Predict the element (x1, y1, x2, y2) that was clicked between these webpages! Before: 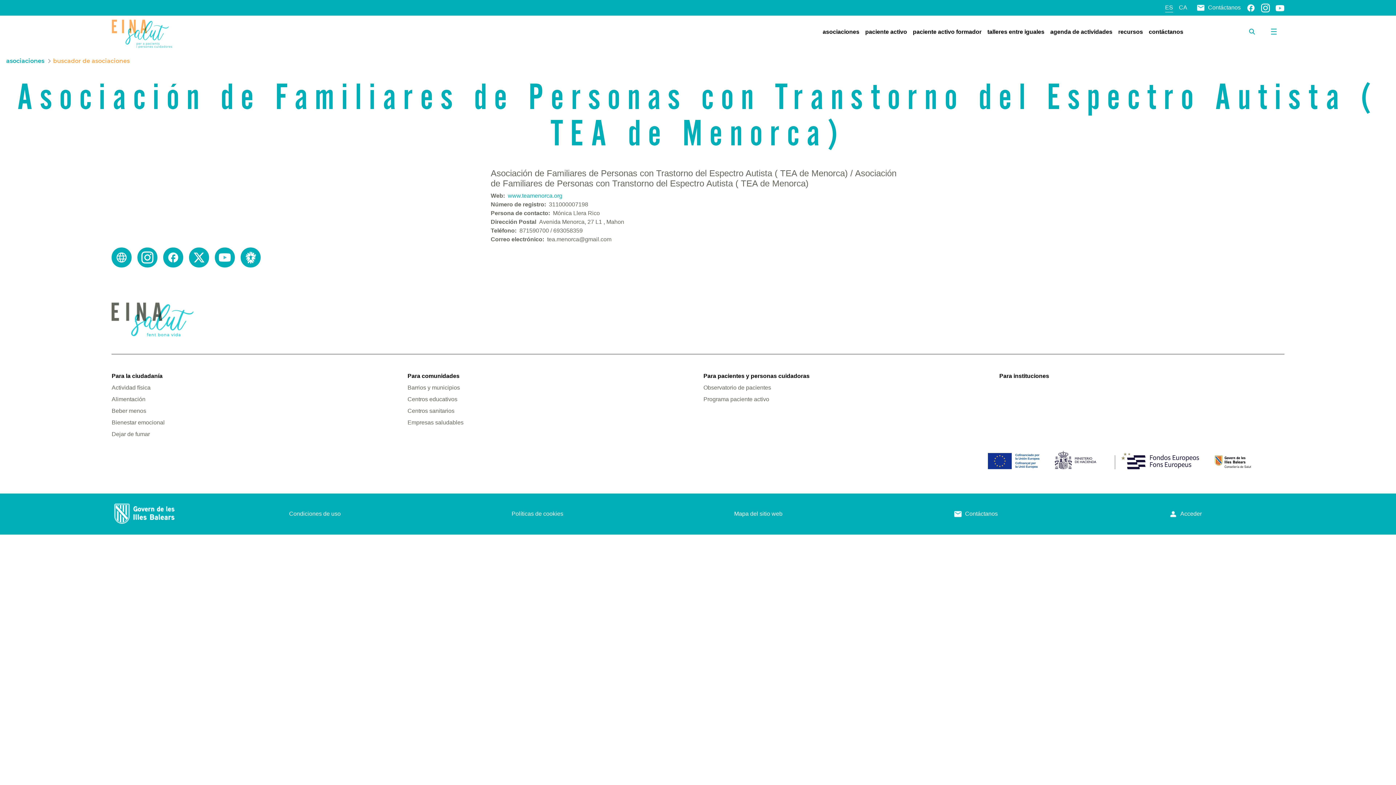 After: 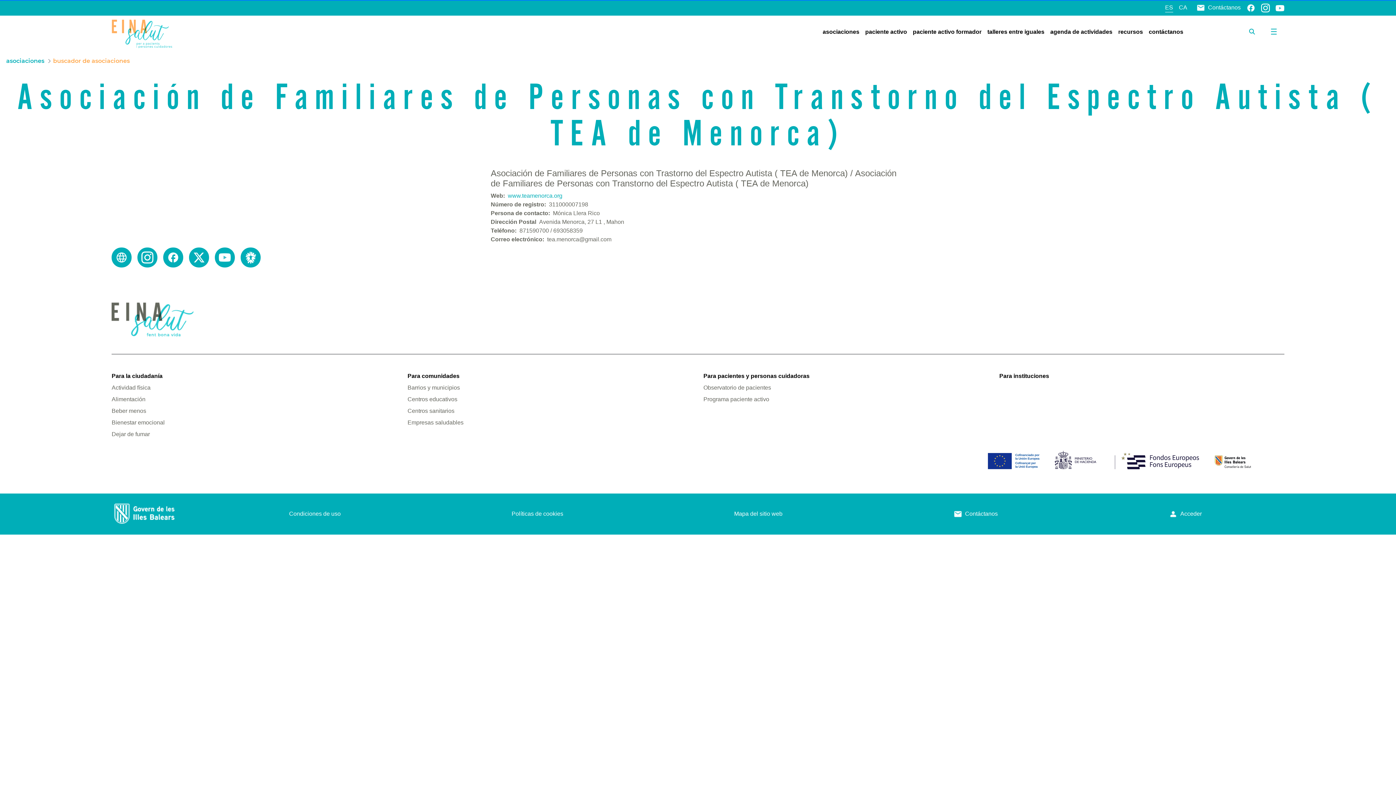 Action: label: Observatorio de pacientes bbox: (703, 383, 988, 392)